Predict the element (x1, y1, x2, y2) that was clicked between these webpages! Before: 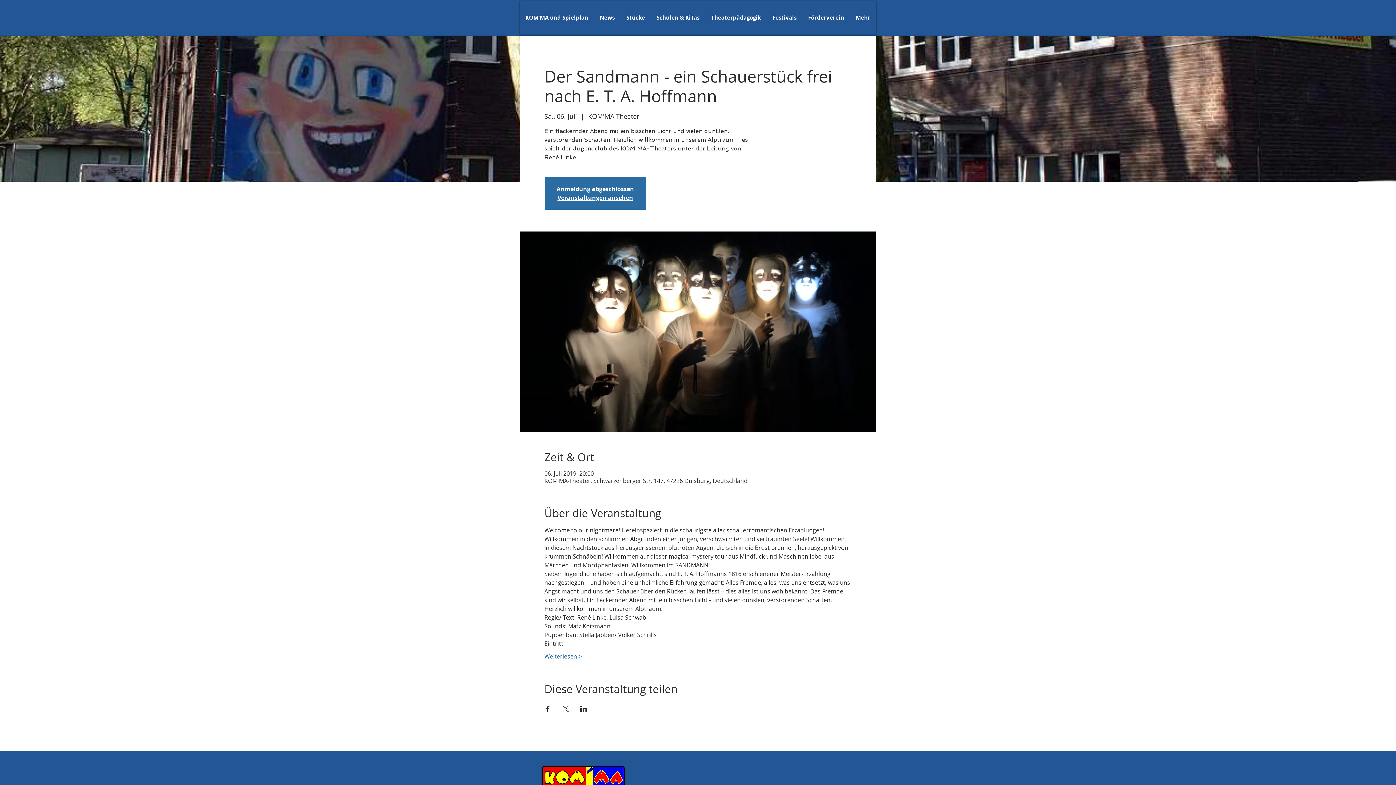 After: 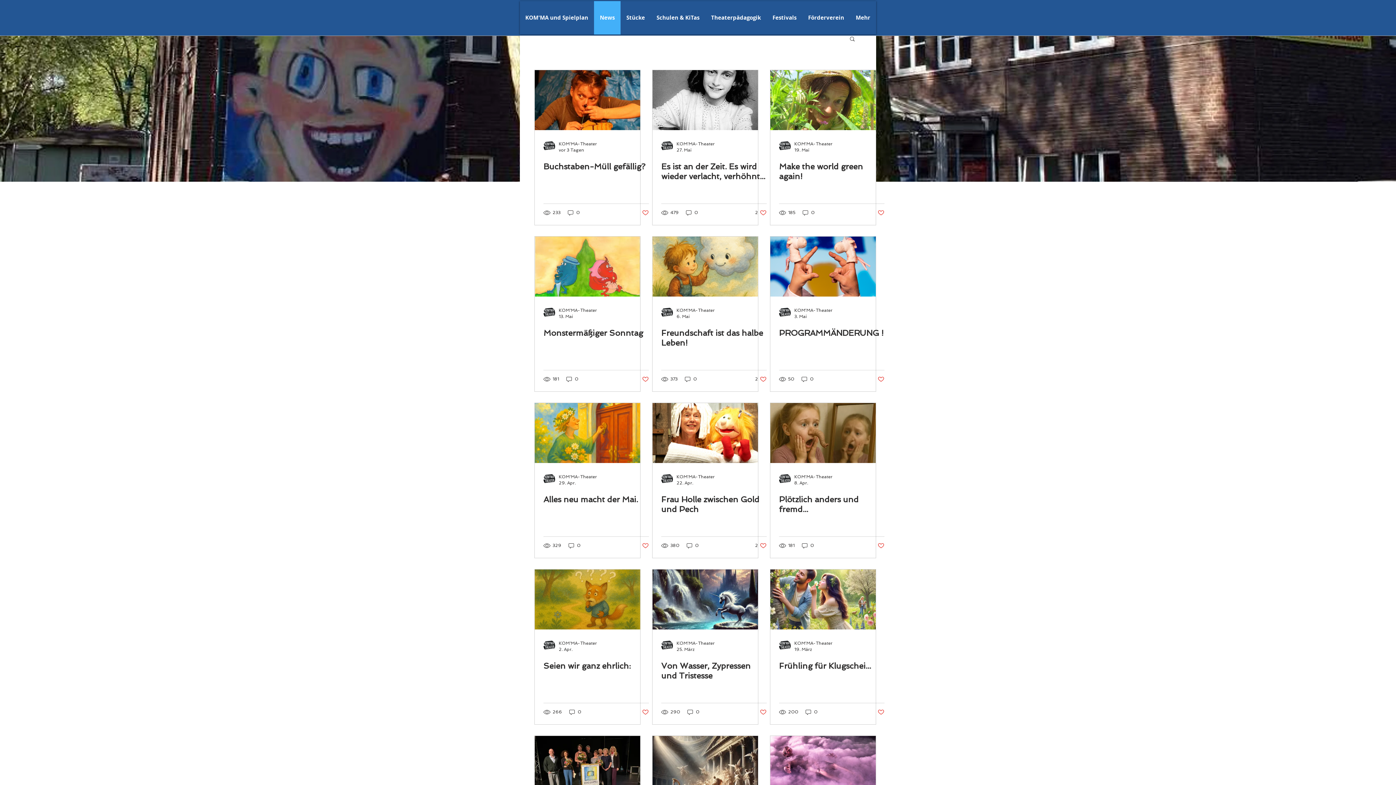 Action: bbox: (594, 1, 620, 34) label: News